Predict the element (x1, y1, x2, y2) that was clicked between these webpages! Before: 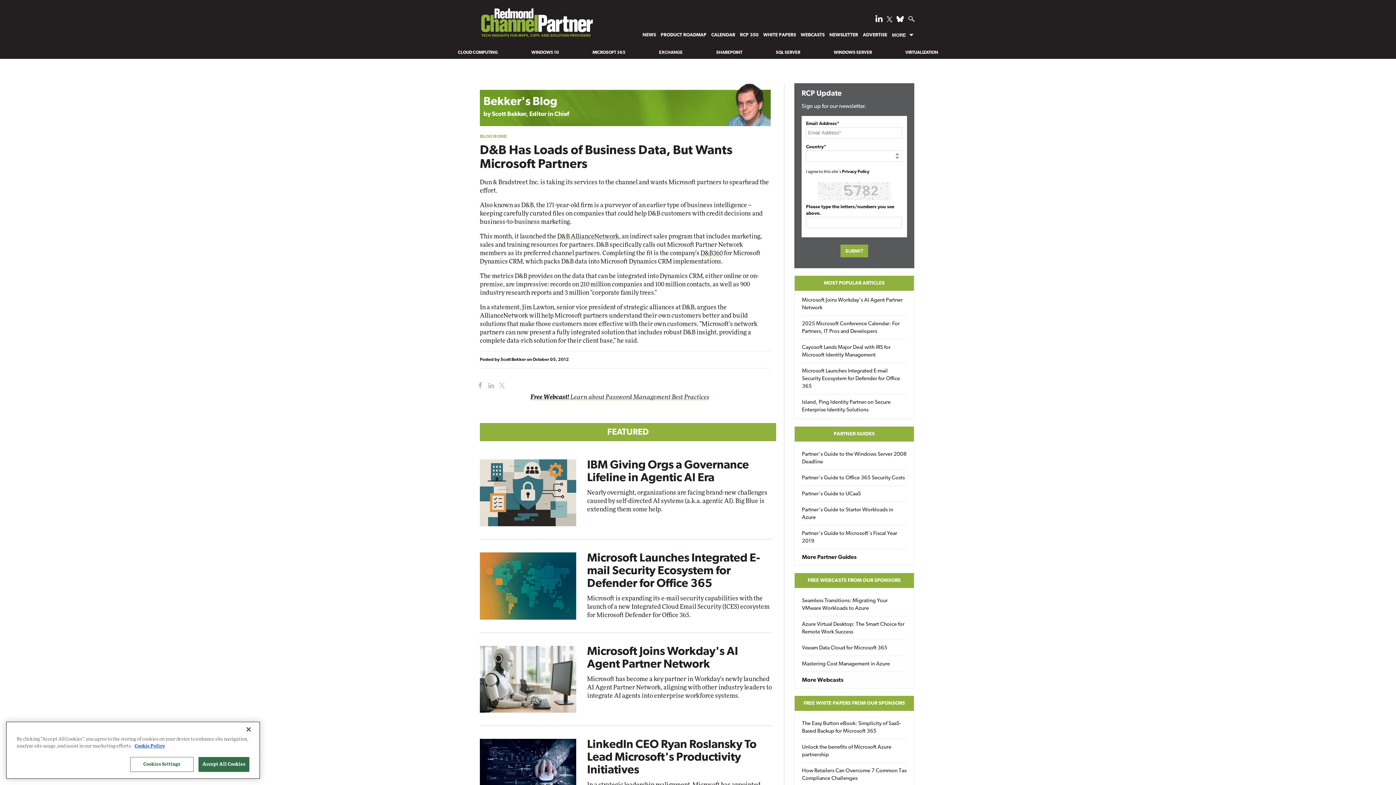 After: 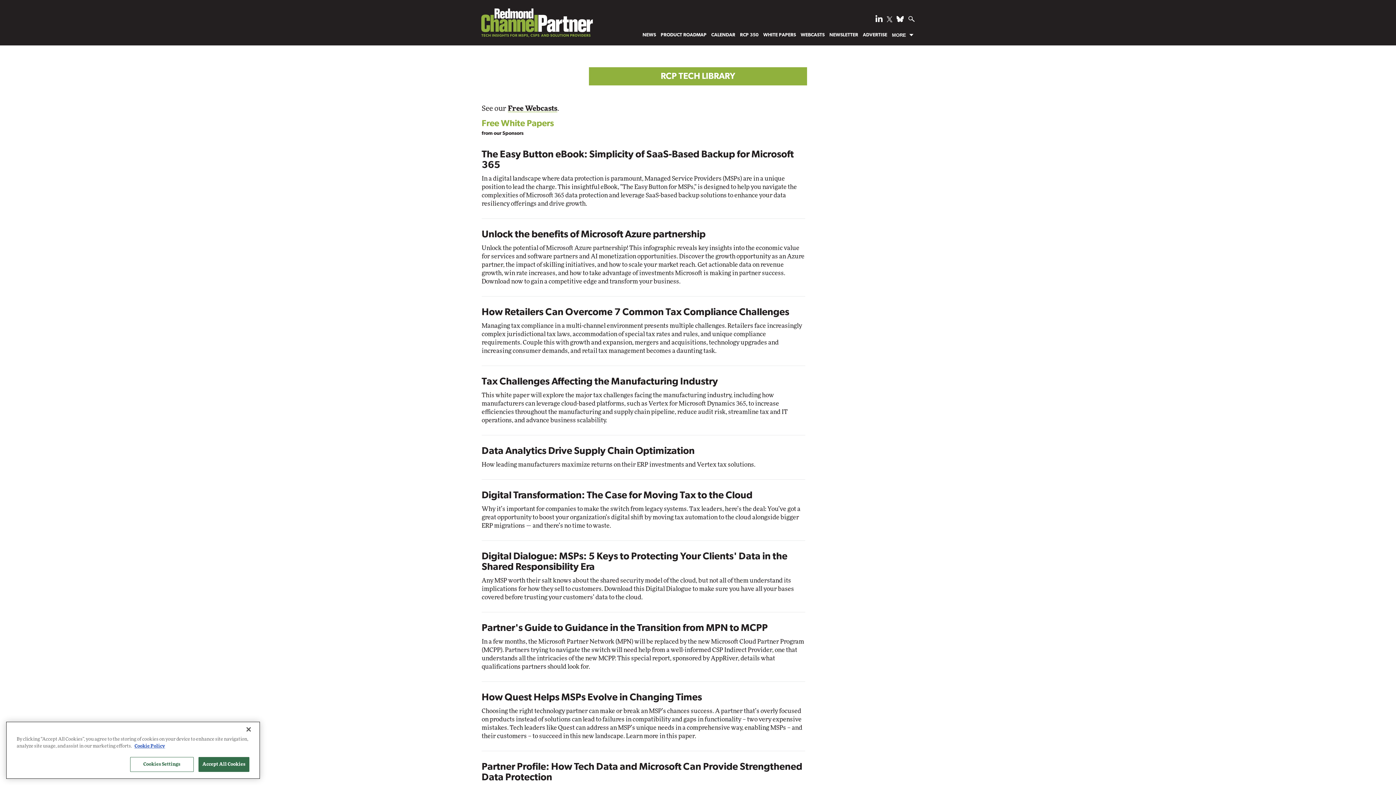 Action: bbox: (761, 29, 798, 40) label: WHITE PAPERS